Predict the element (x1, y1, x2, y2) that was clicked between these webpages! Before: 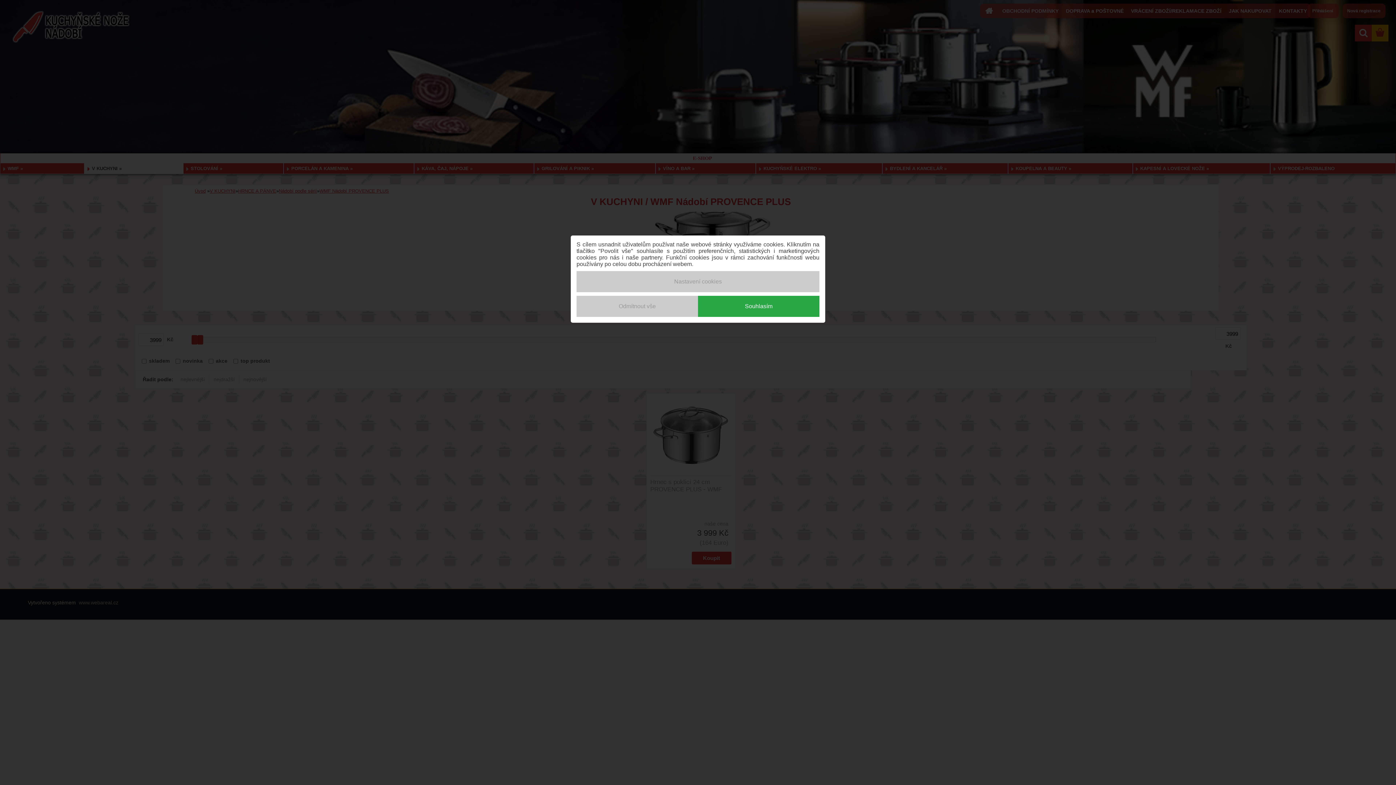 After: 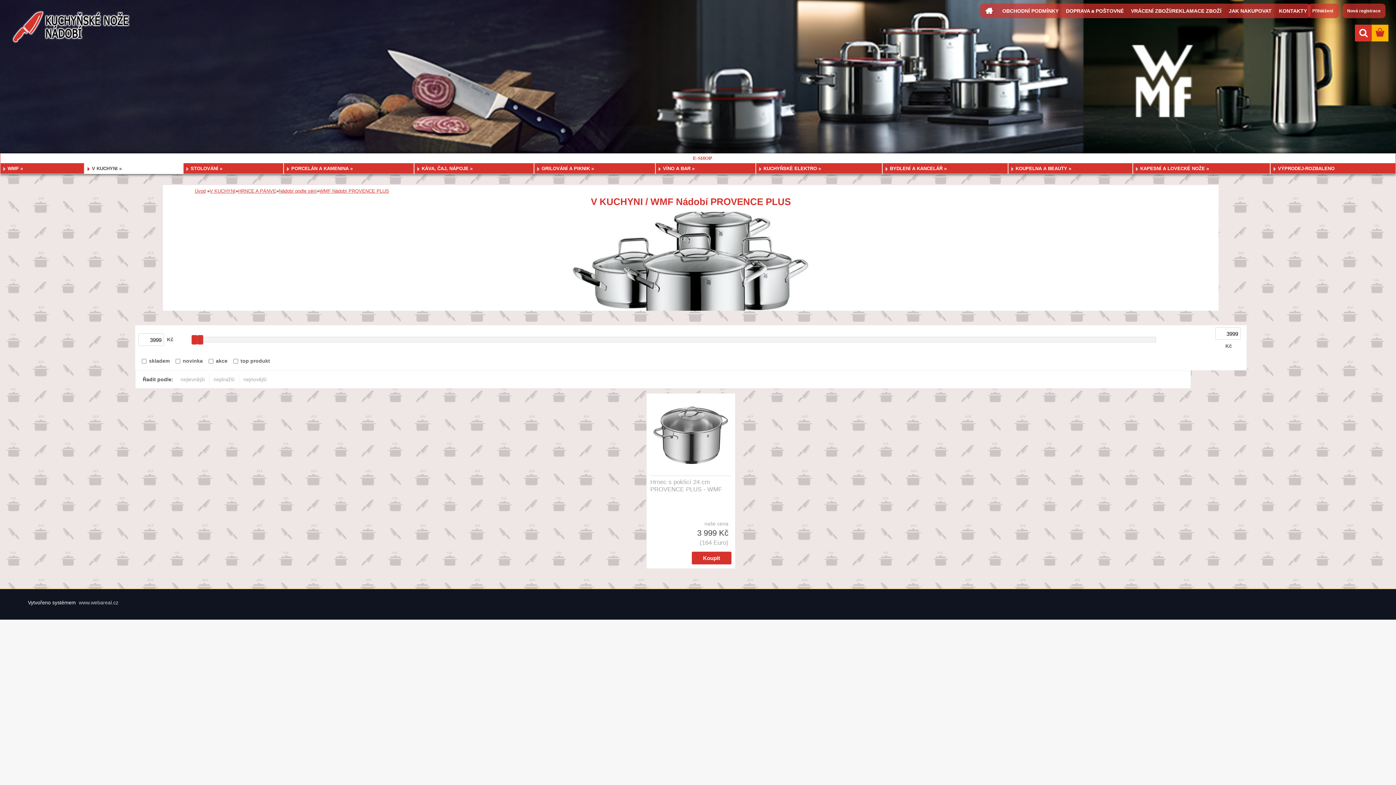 Action: label: Souhlasím bbox: (698, 296, 819, 317)